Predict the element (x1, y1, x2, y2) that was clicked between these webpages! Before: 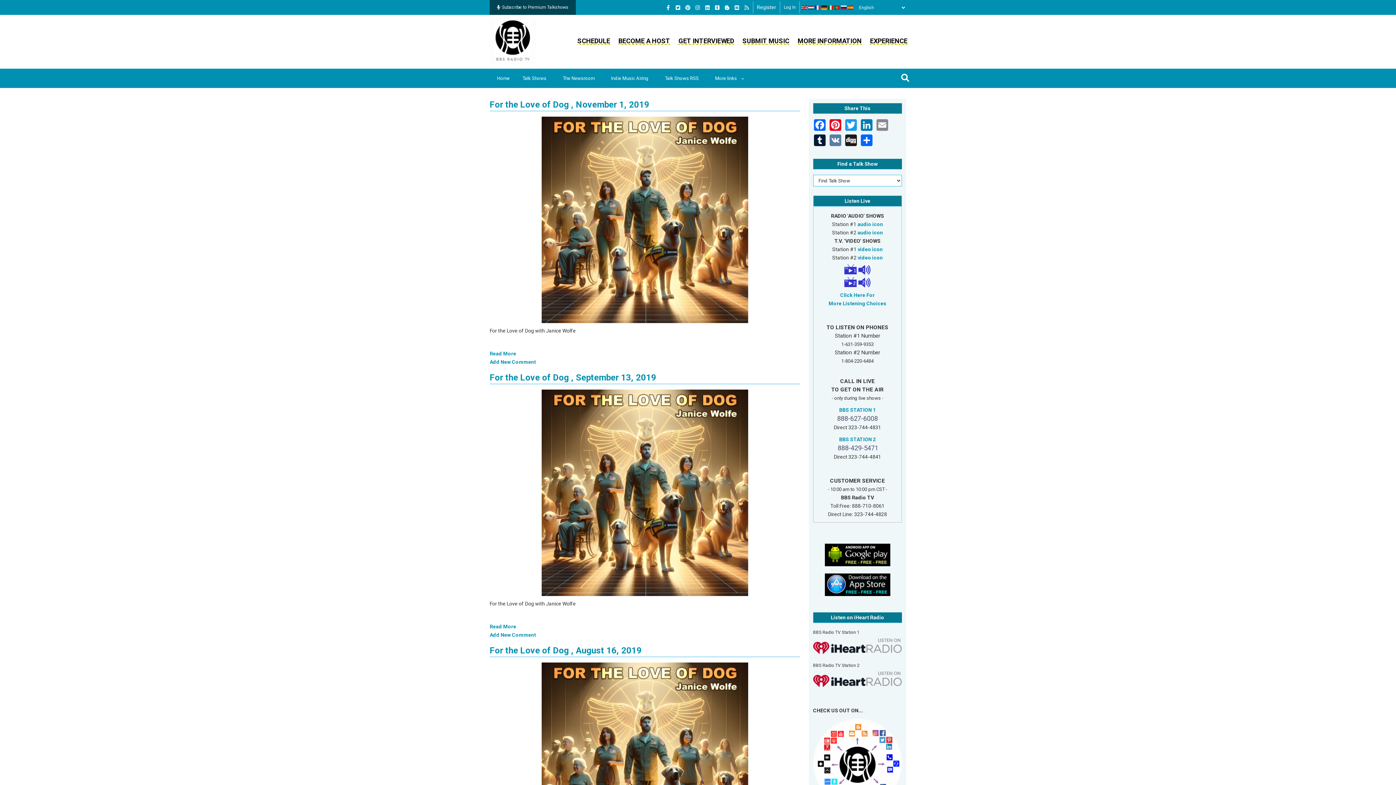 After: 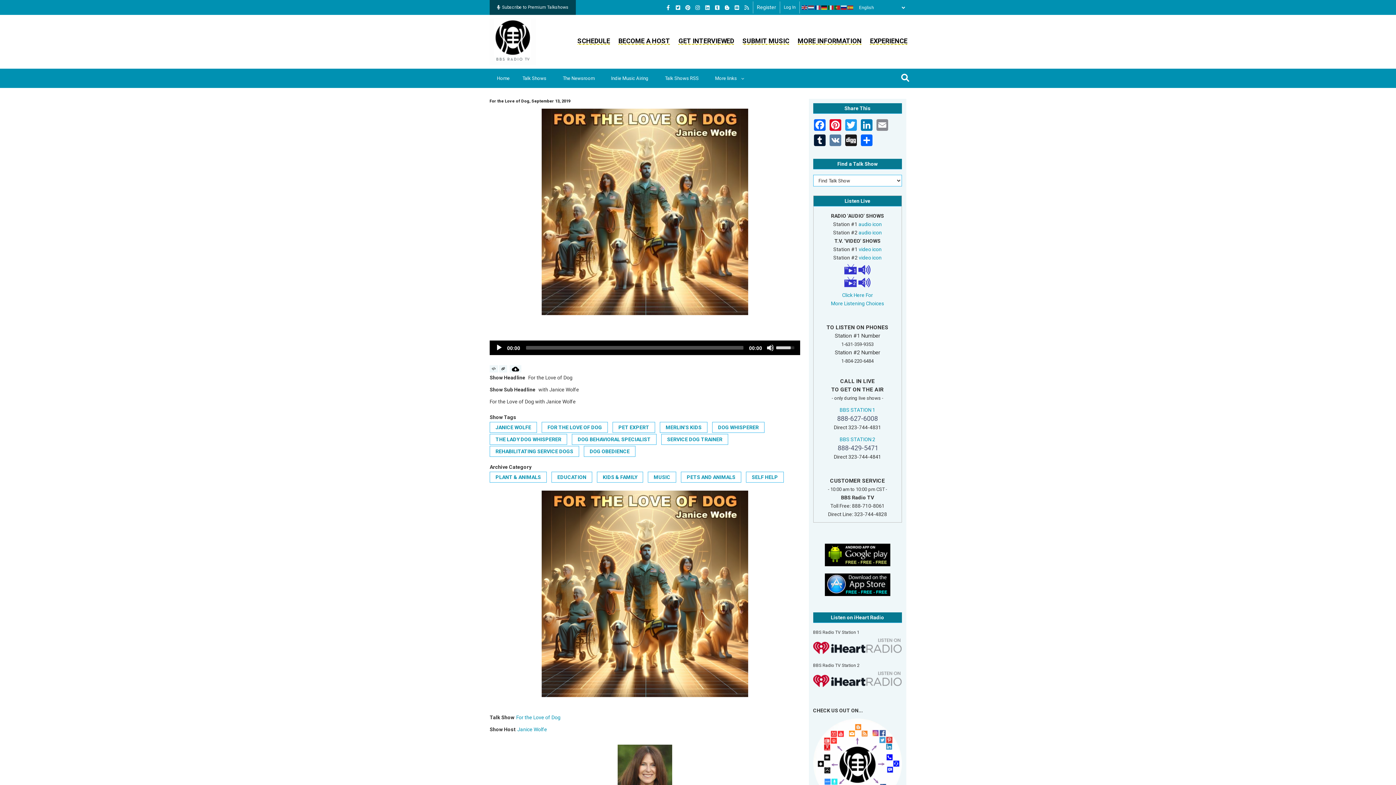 Action: label: Read More bbox: (489, 624, 516, 629)